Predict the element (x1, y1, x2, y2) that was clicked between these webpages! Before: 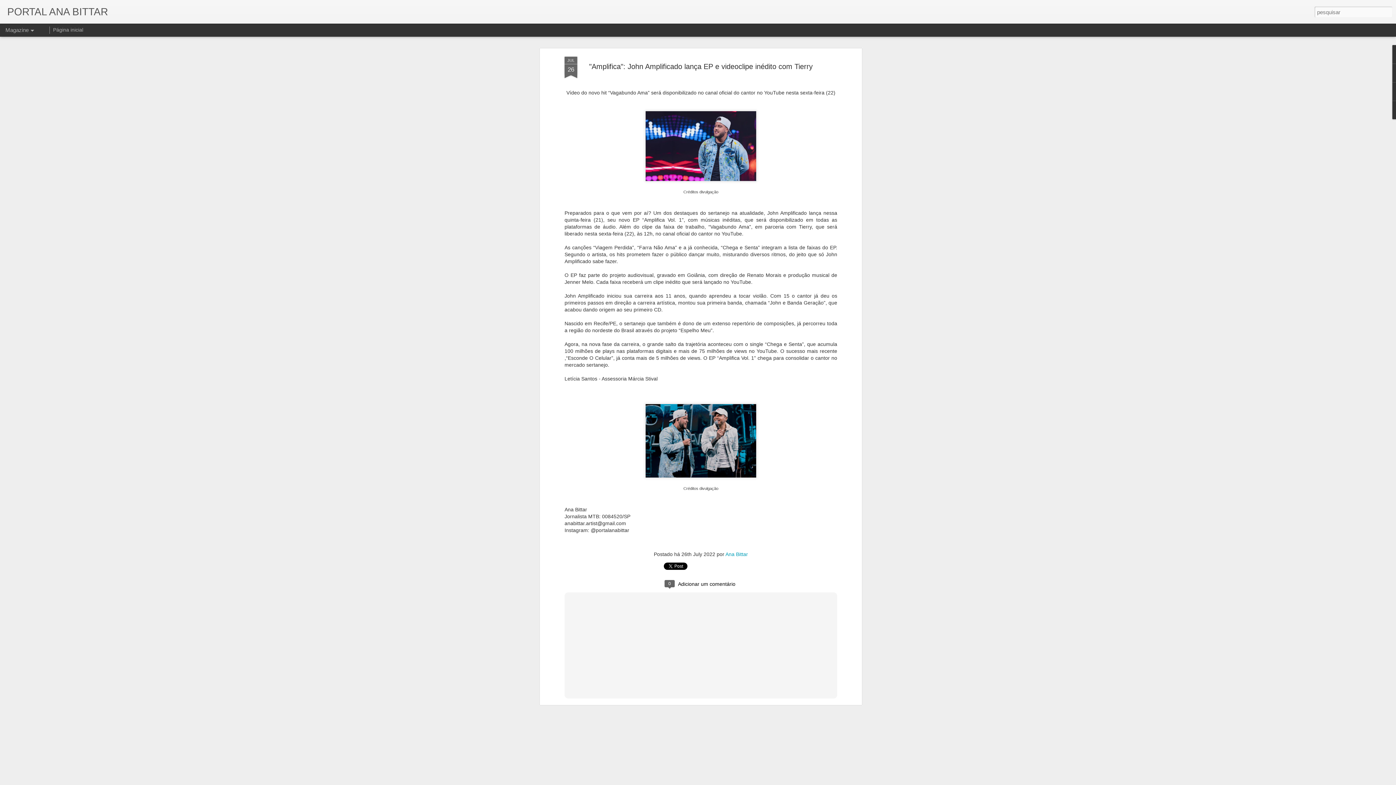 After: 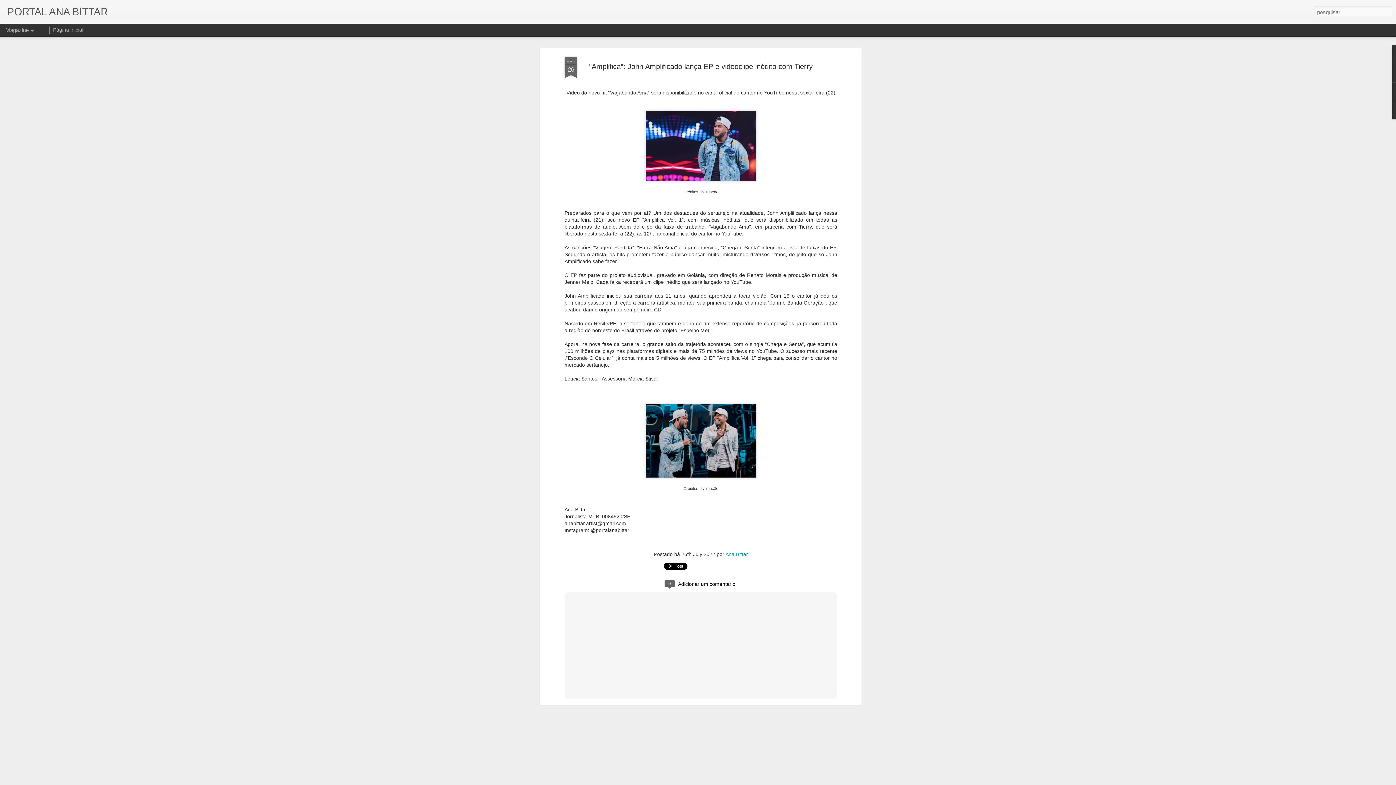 Action: bbox: (589, 55, 812, 63) label: "Amplifica": John Amplificado lança EP e videoclipe inédito com Tierry